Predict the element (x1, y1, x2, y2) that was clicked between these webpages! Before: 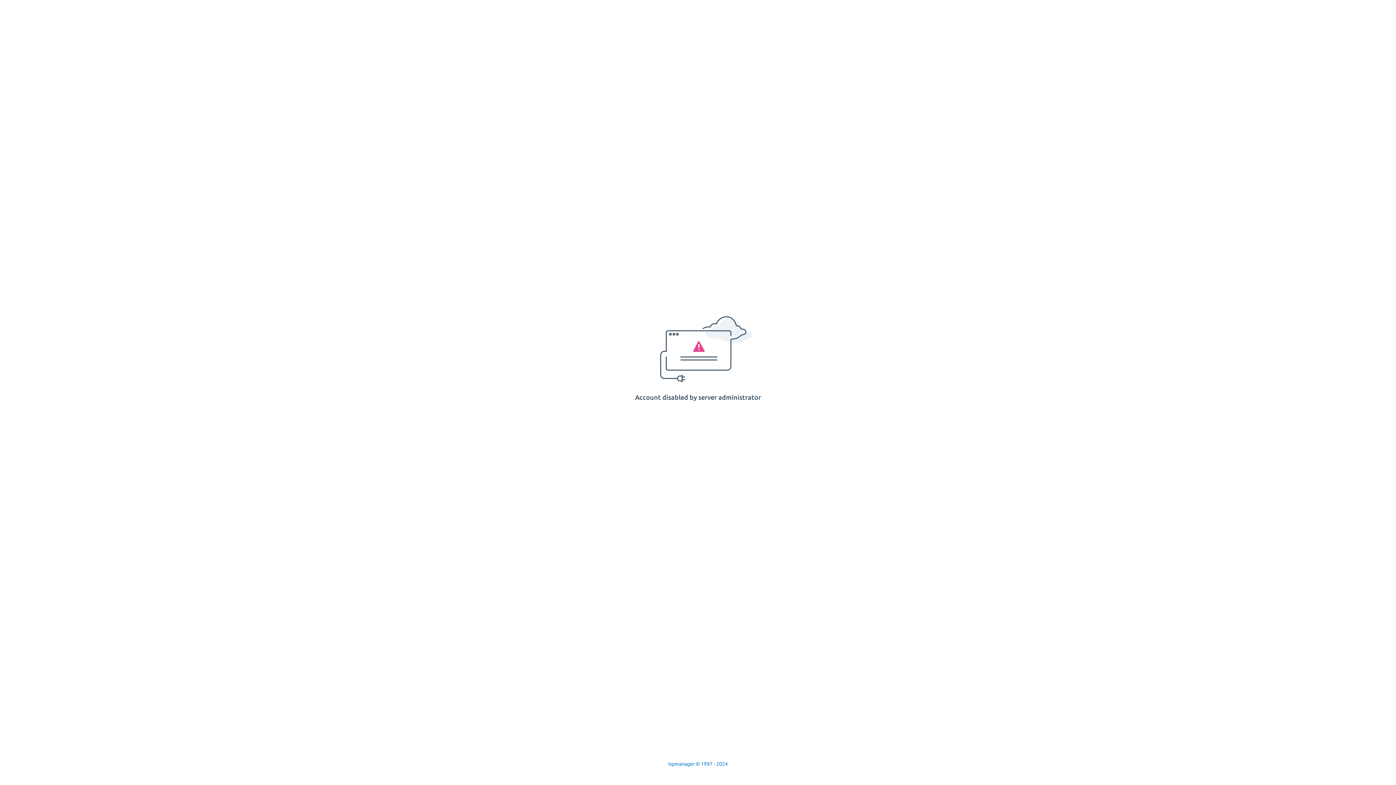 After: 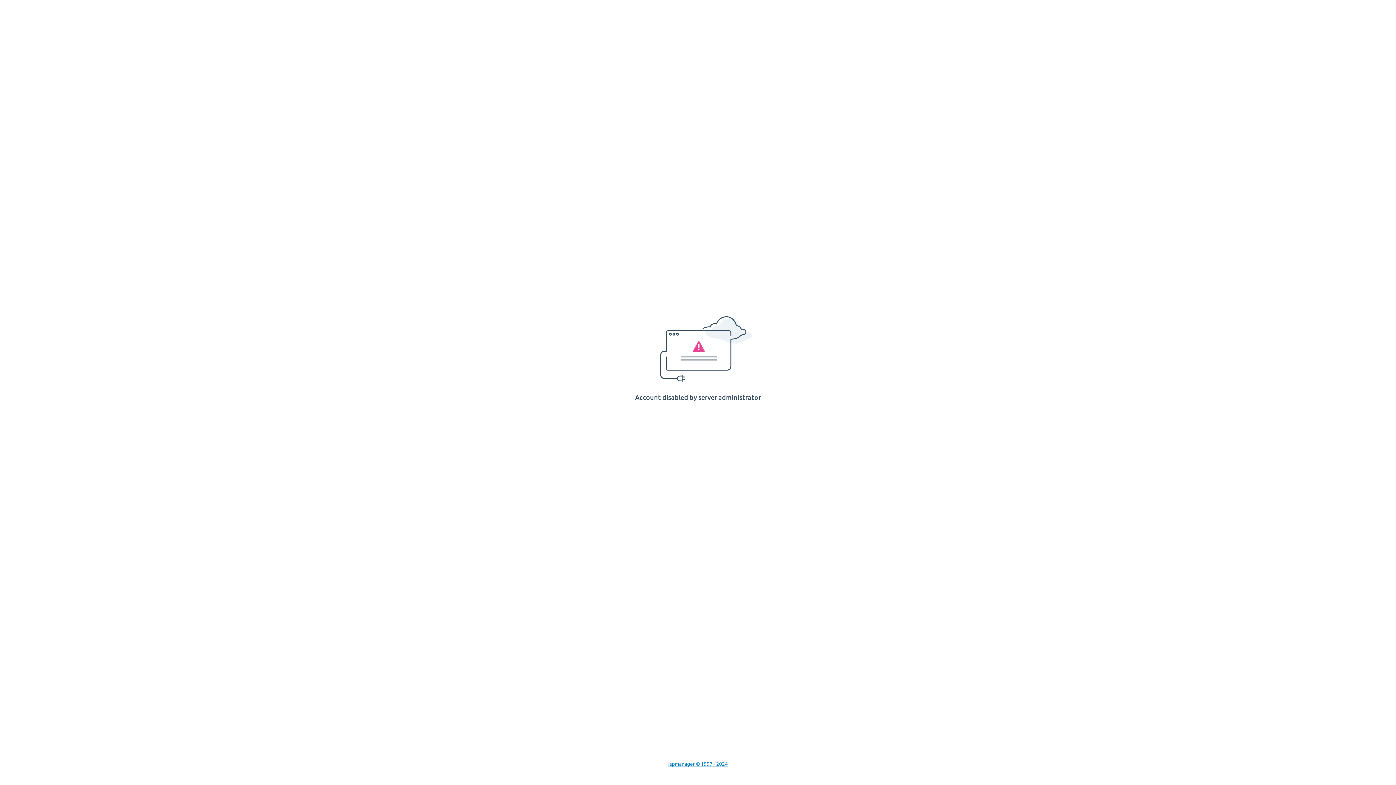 Action: bbox: (668, 761, 728, 767) label: Ispmanager © 1997 - 2024